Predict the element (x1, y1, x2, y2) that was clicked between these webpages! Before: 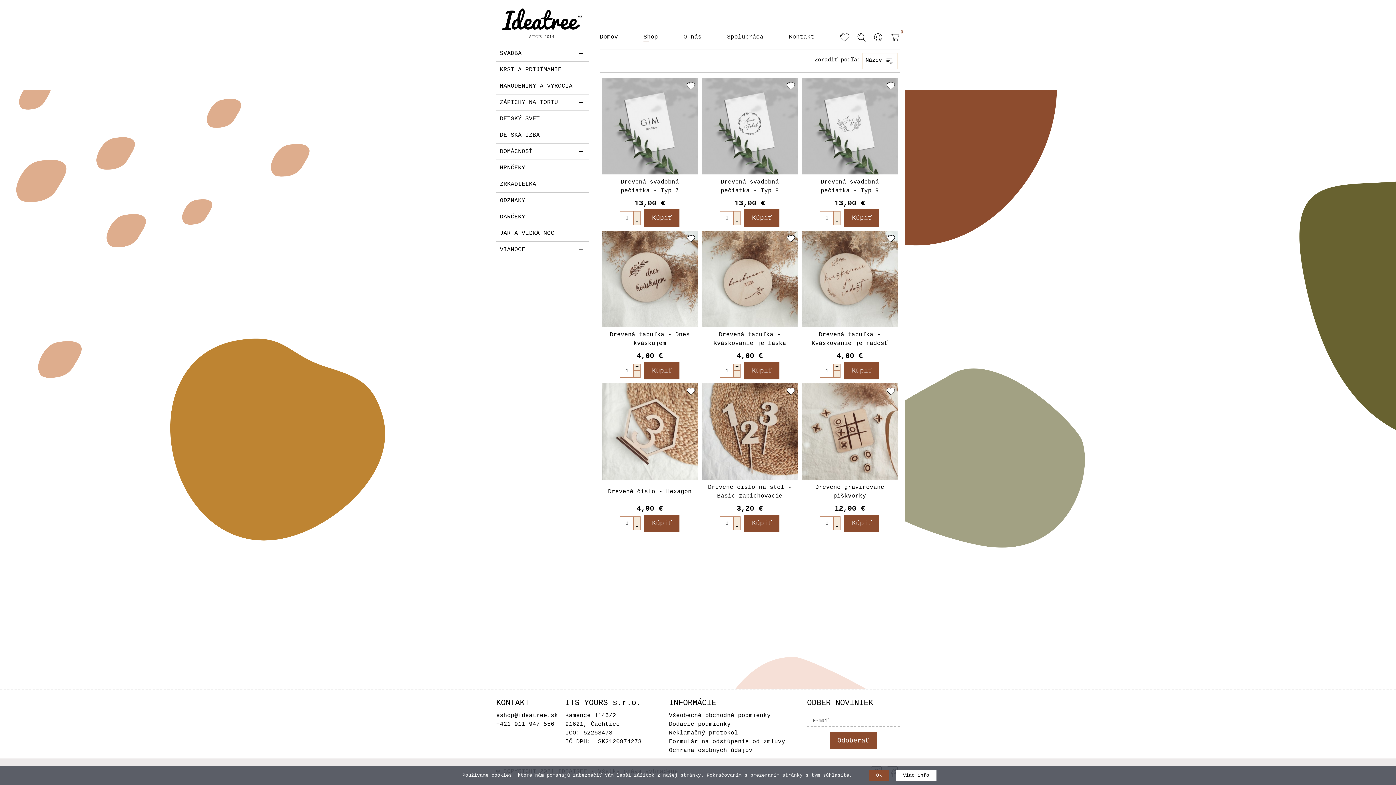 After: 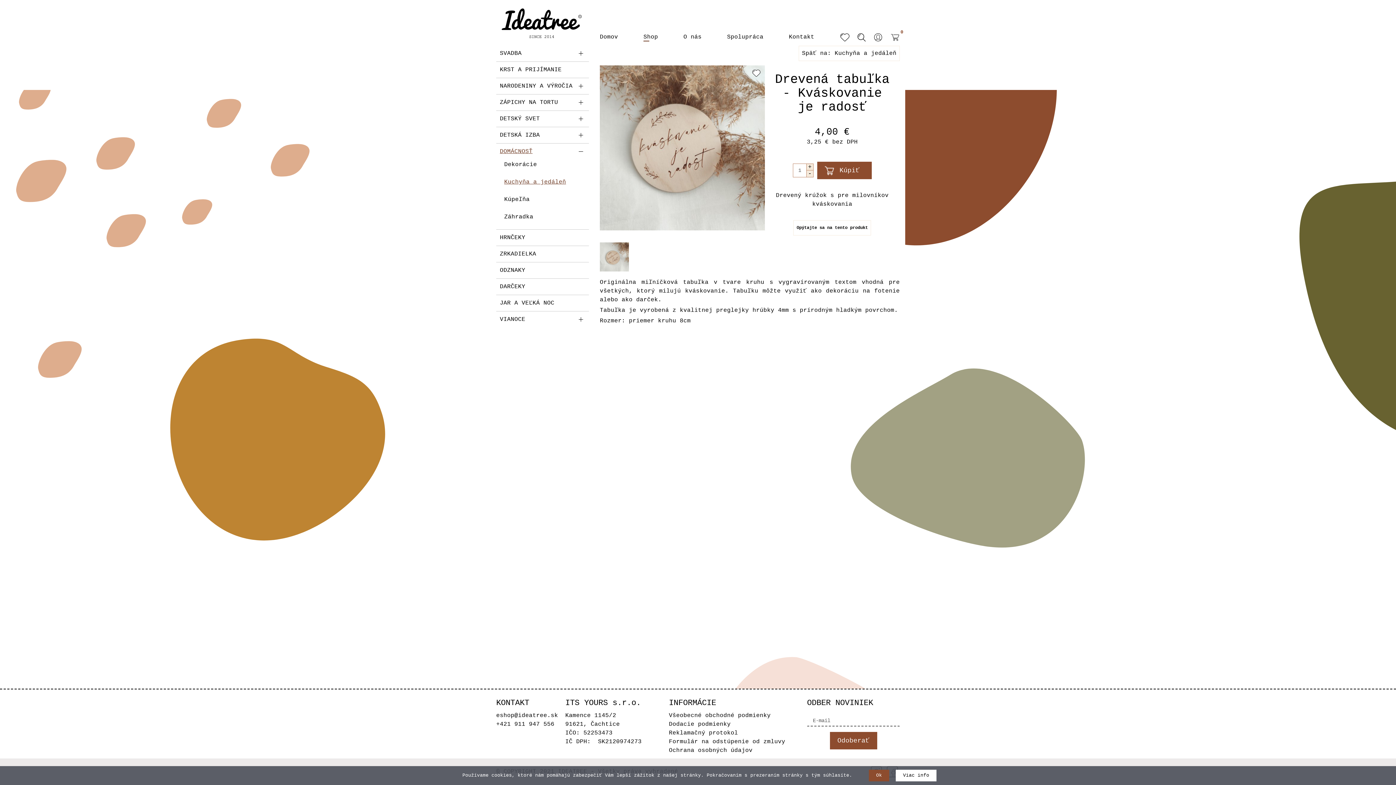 Action: bbox: (807, 330, 892, 347) label: Drevená tabuľka - Kváskovanie je radosť